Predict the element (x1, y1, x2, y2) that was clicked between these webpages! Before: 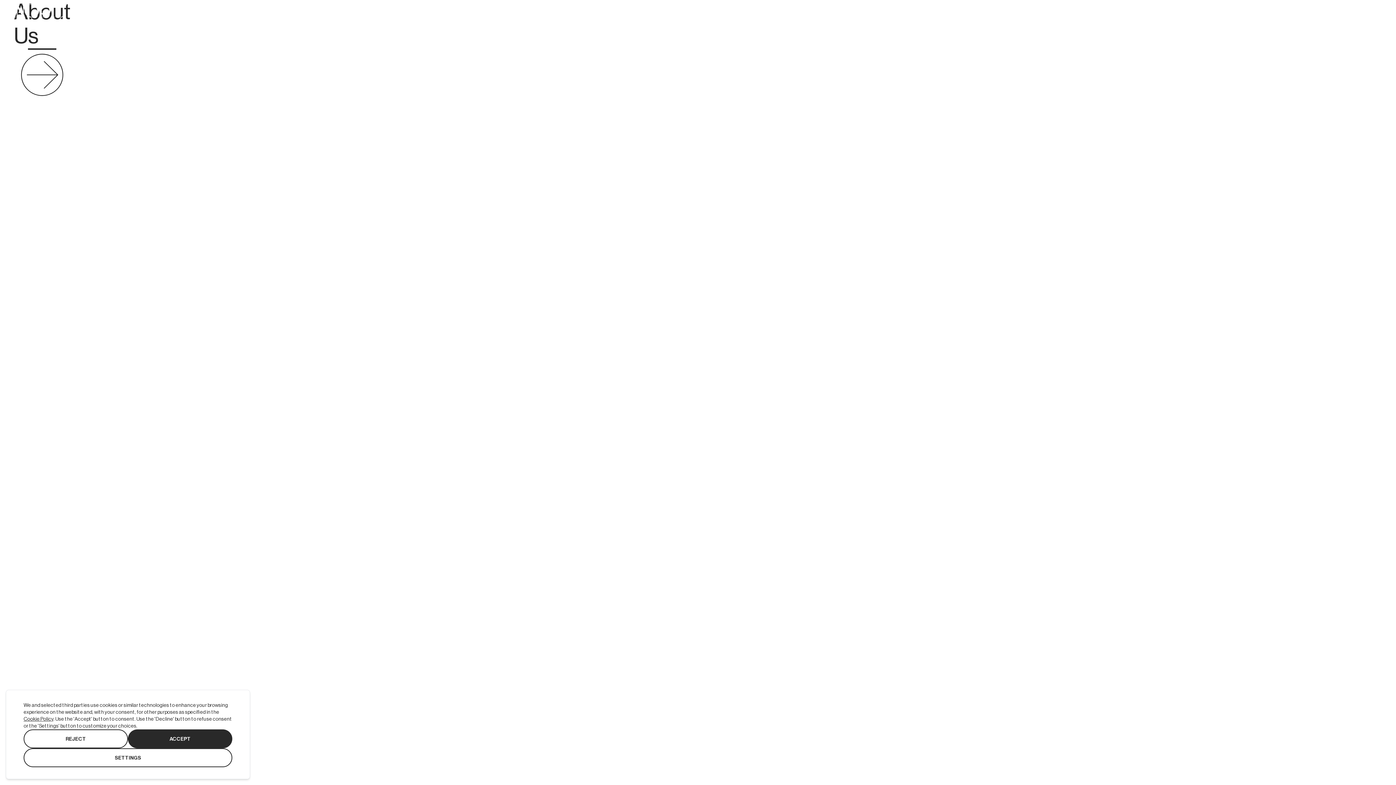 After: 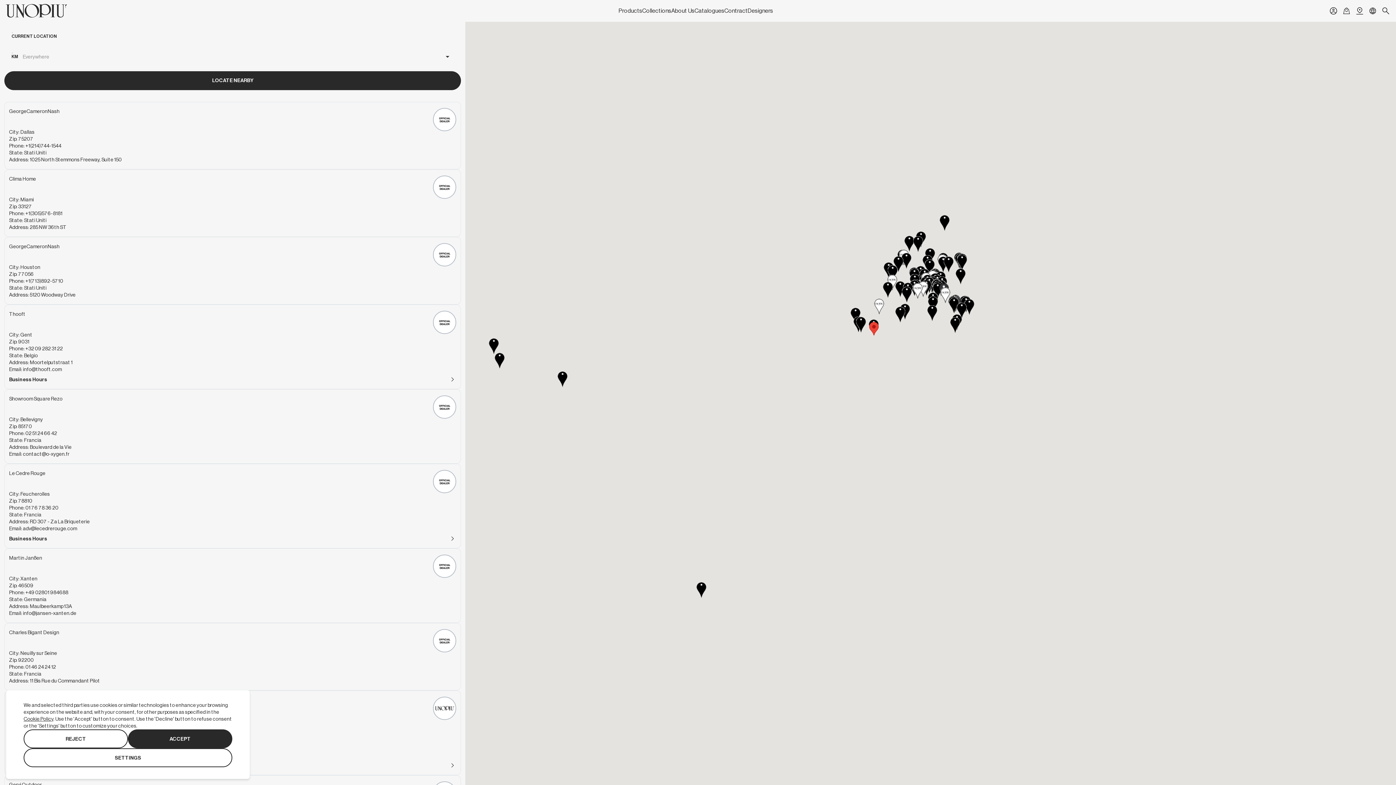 Action: bbox: (1355, 6, 1364, 15) label: Go to Store Locator